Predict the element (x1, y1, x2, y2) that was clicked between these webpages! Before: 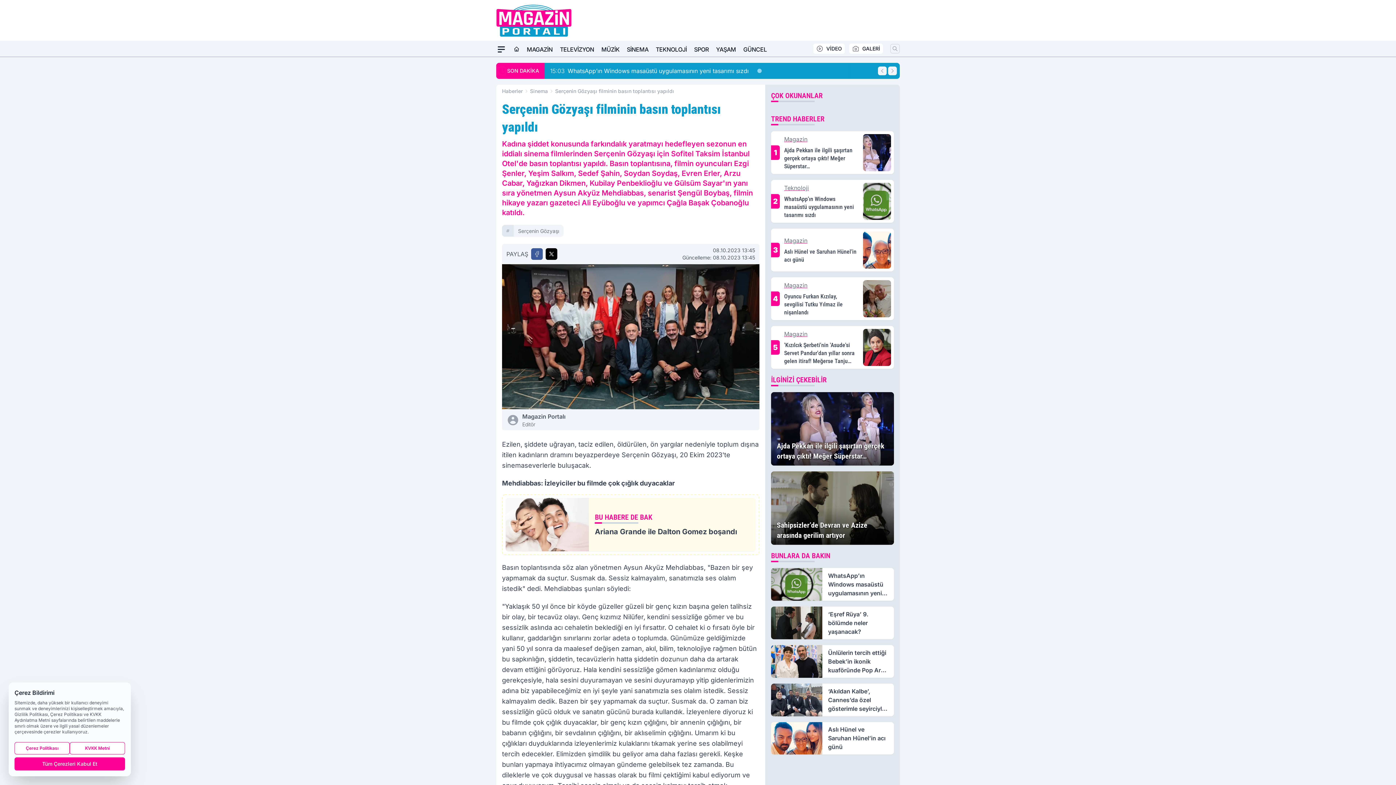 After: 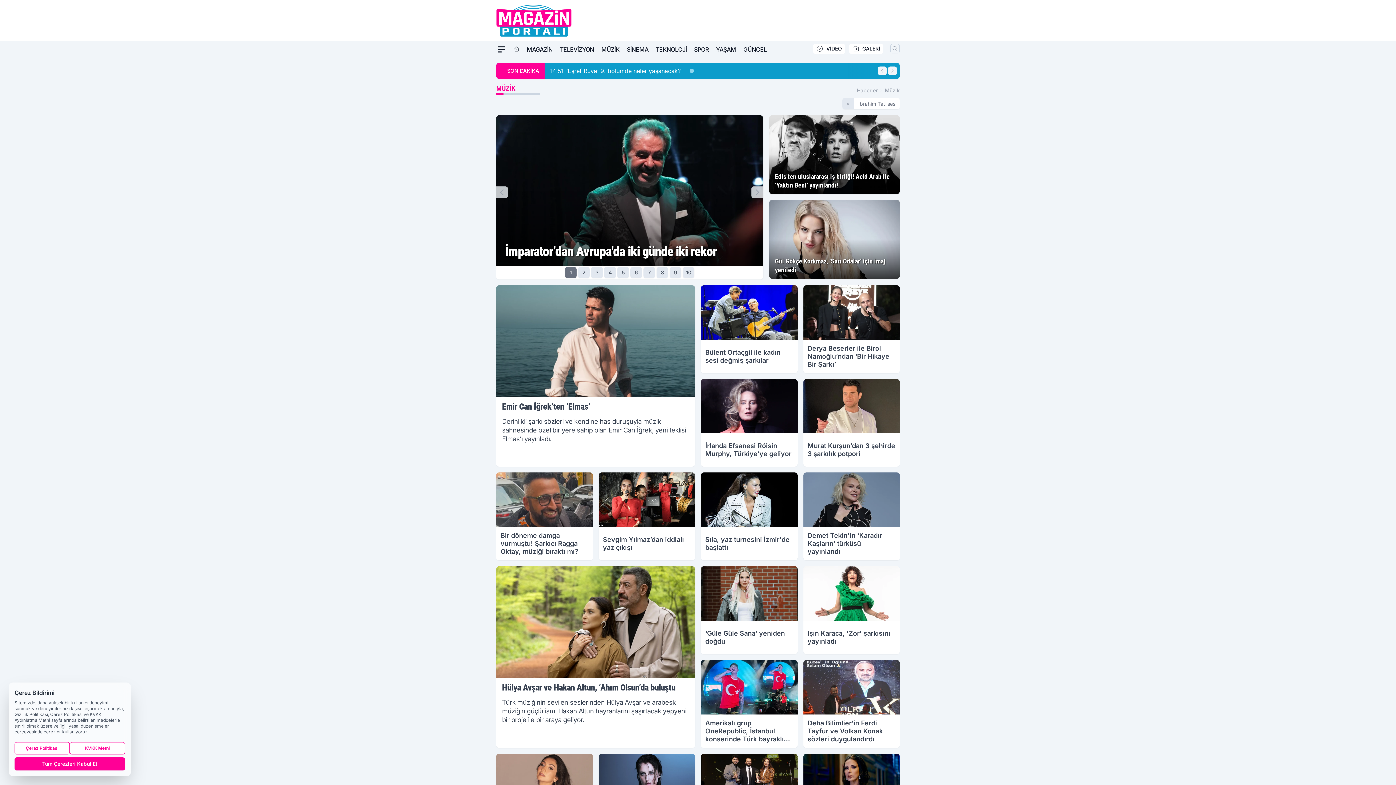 Action: bbox: (601, 42, 619, 56) label: MÜZİK